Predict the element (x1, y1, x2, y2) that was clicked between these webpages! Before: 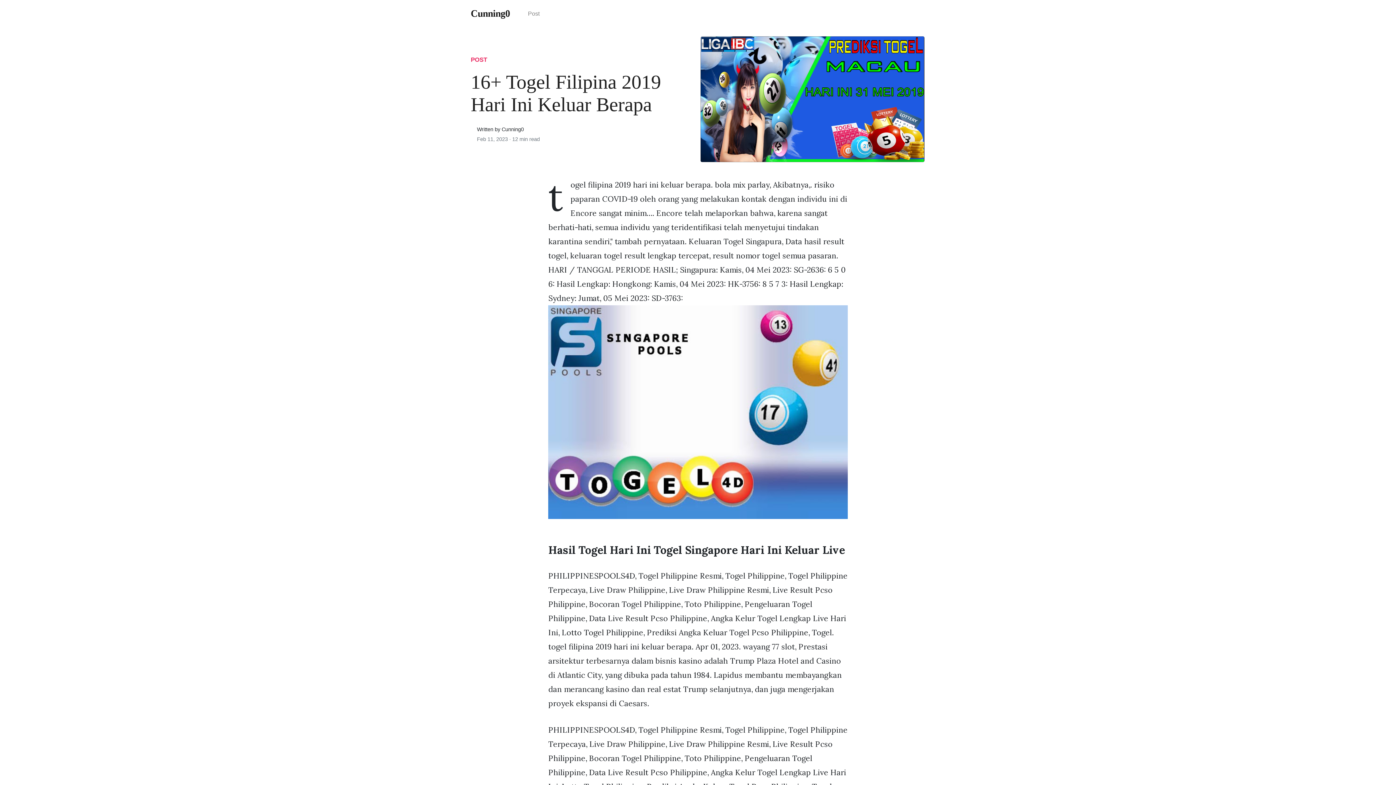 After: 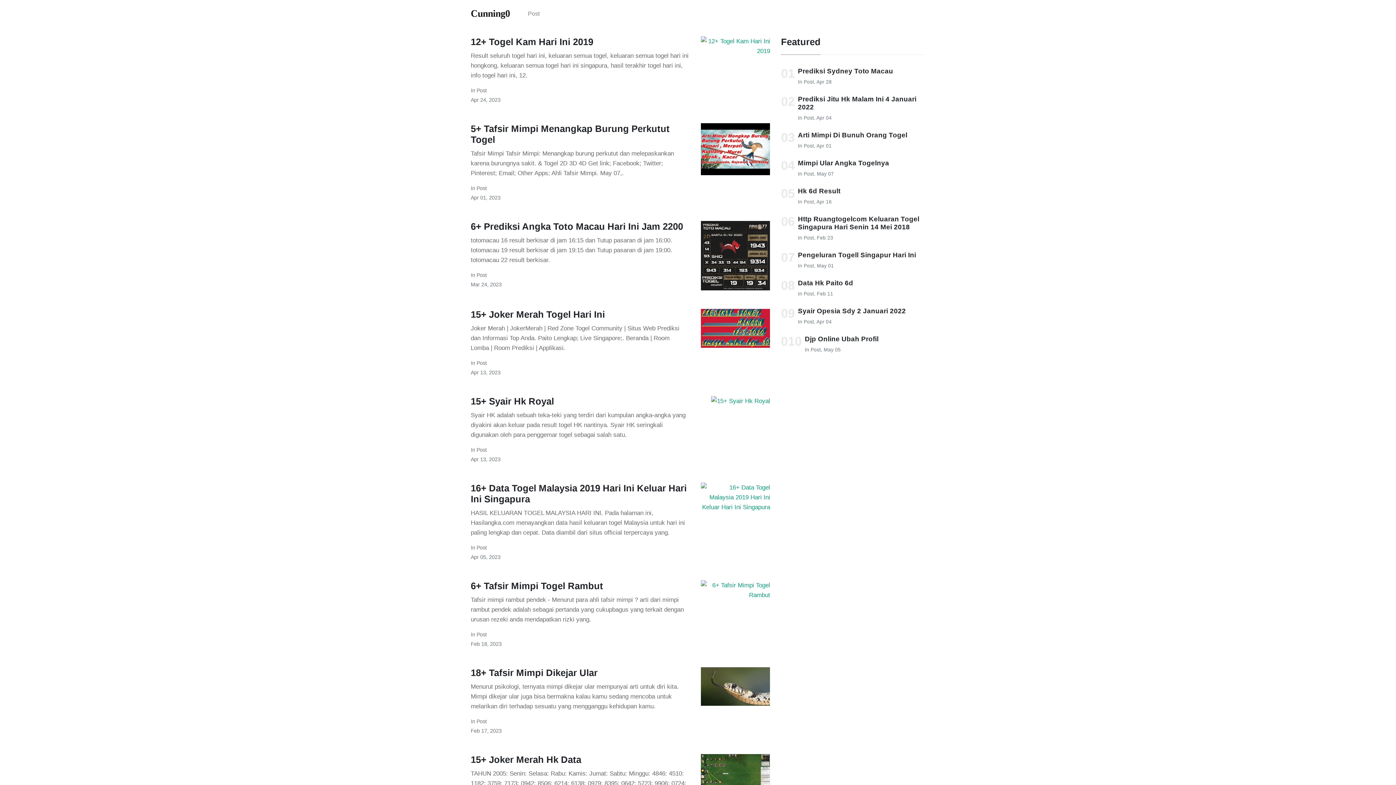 Action: bbox: (470, 1, 510, 25) label: Cunning0